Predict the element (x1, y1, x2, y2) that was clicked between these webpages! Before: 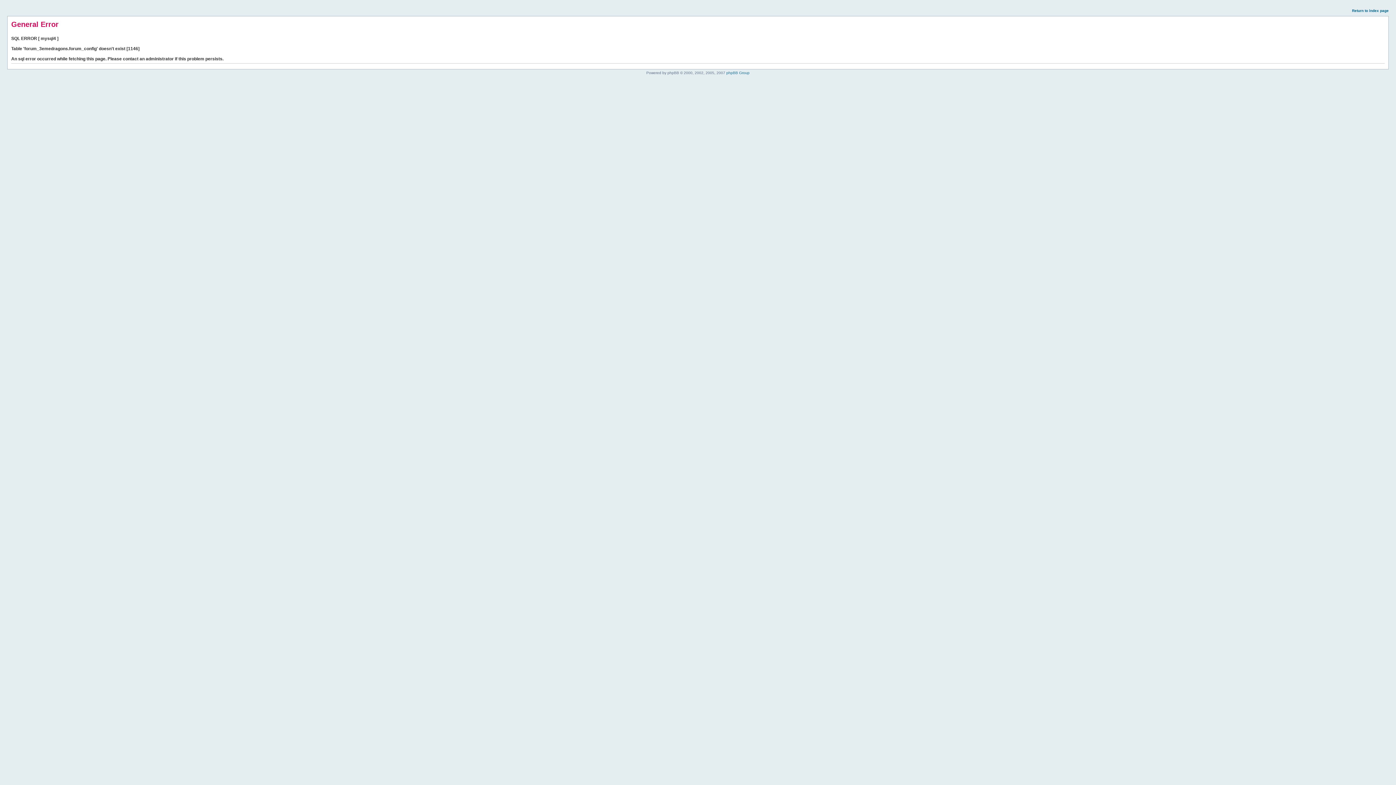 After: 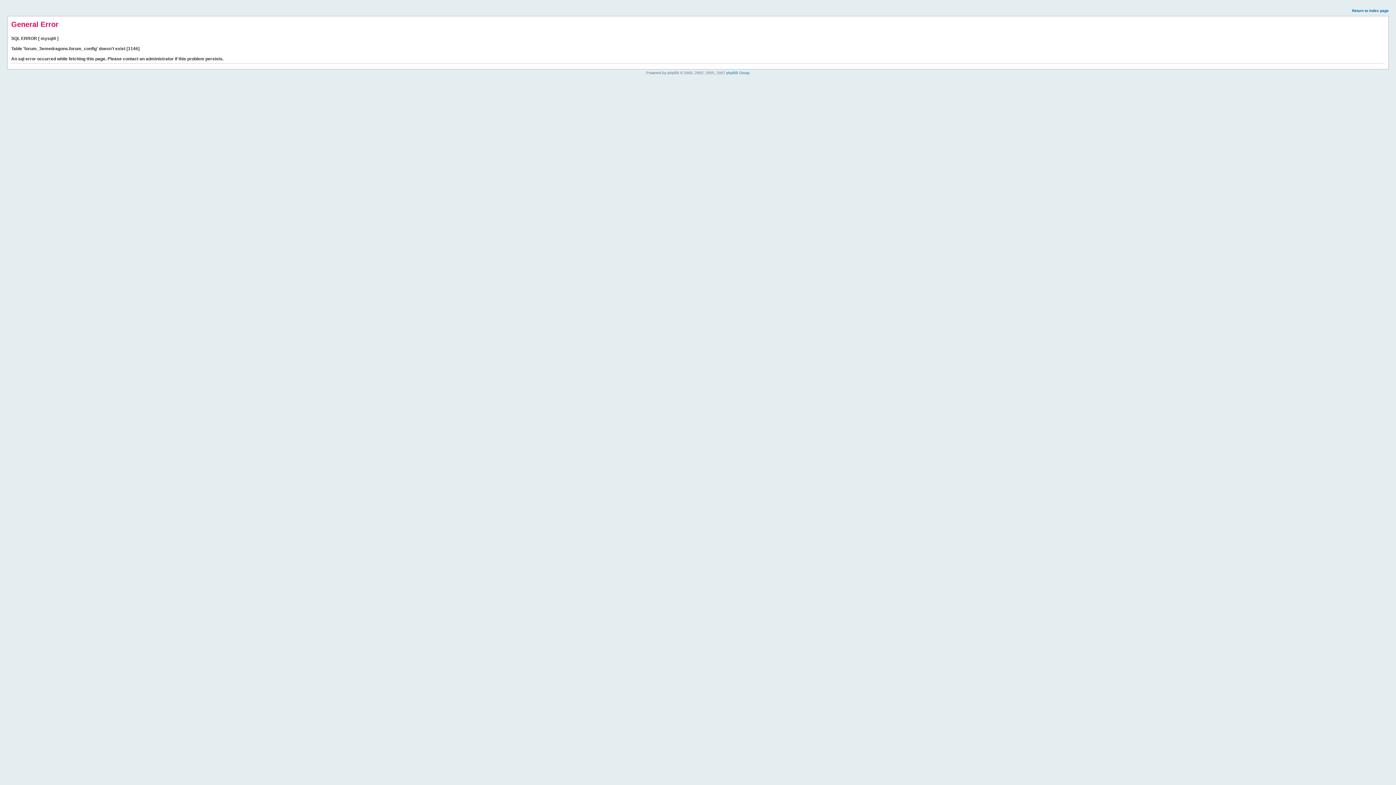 Action: bbox: (1352, 8, 1389, 12) label: Return to index page